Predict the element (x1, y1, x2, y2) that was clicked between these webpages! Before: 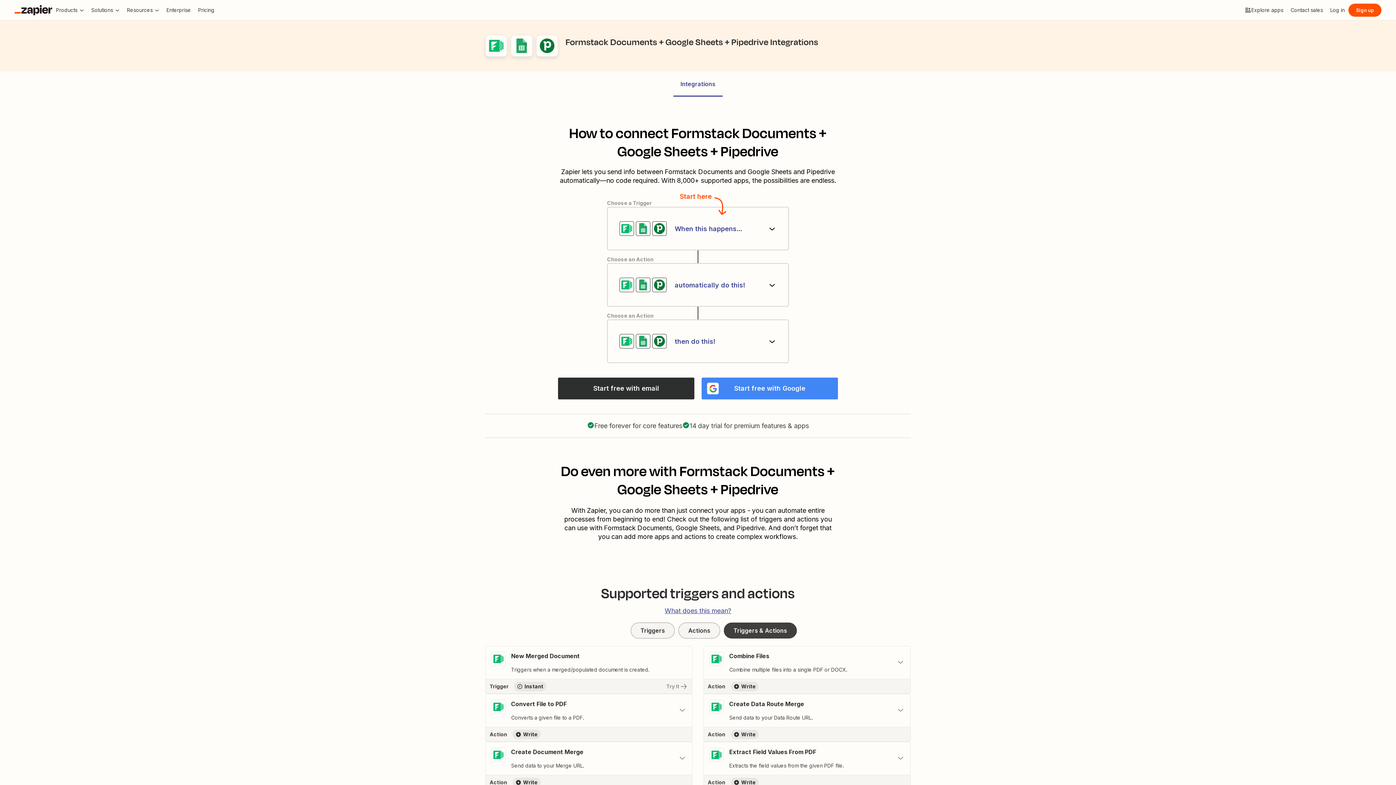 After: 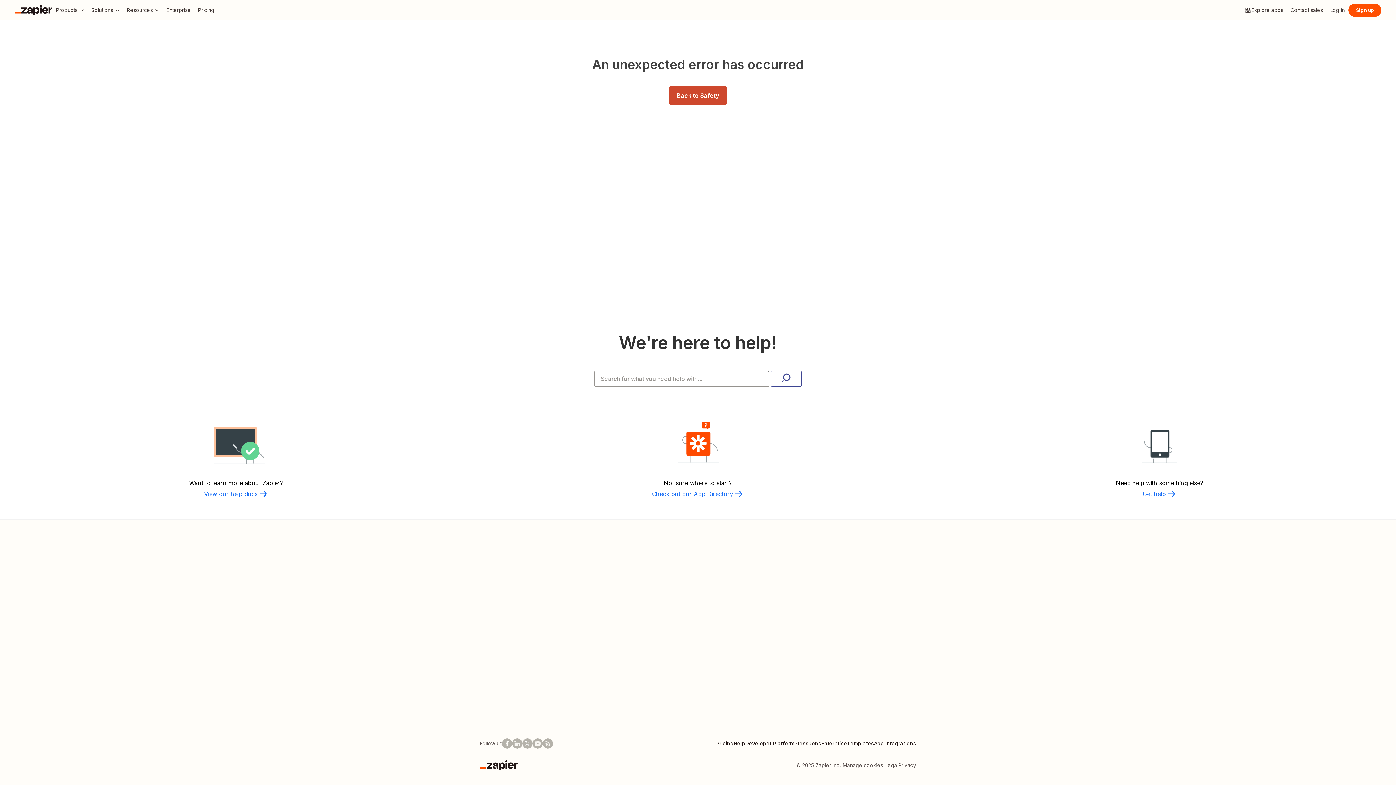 Action: bbox: (510, 34, 534, 56)